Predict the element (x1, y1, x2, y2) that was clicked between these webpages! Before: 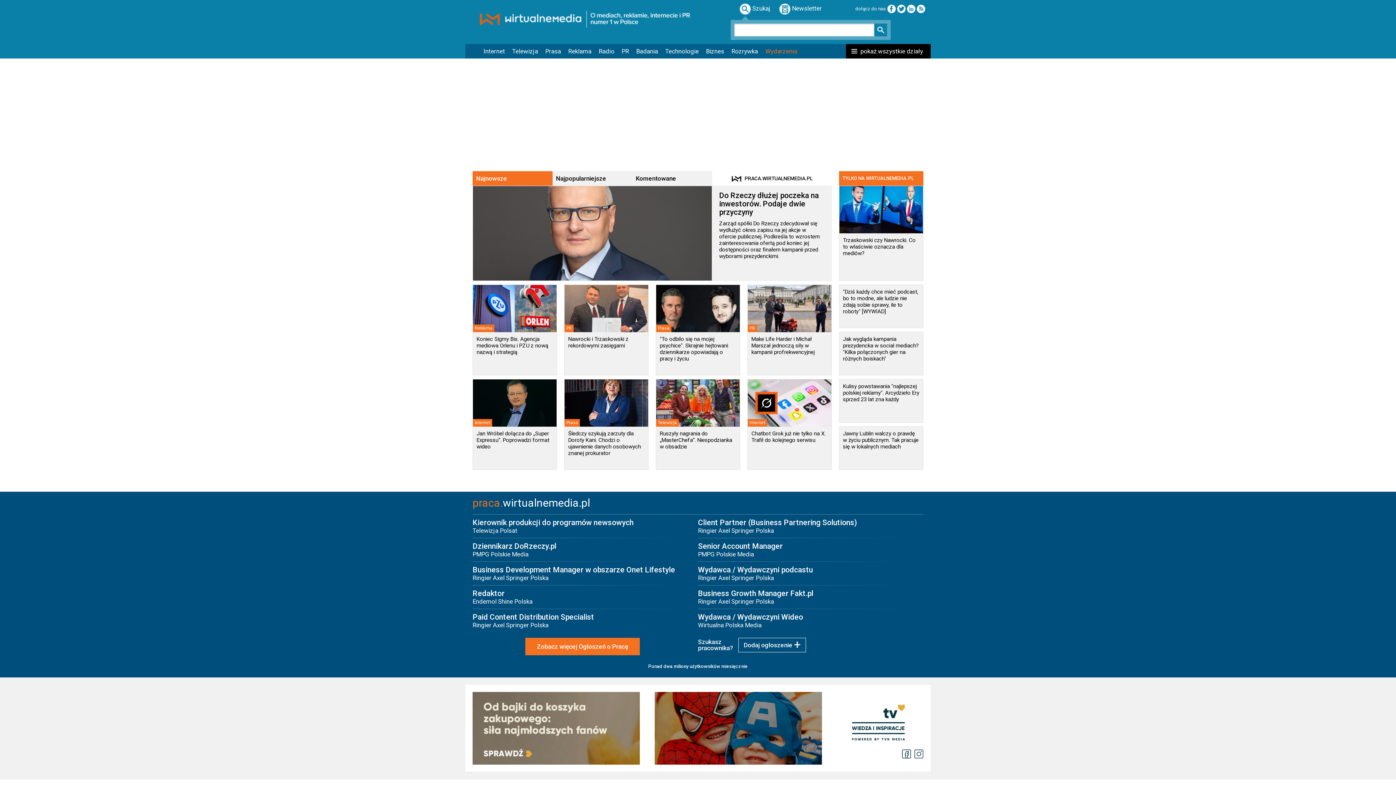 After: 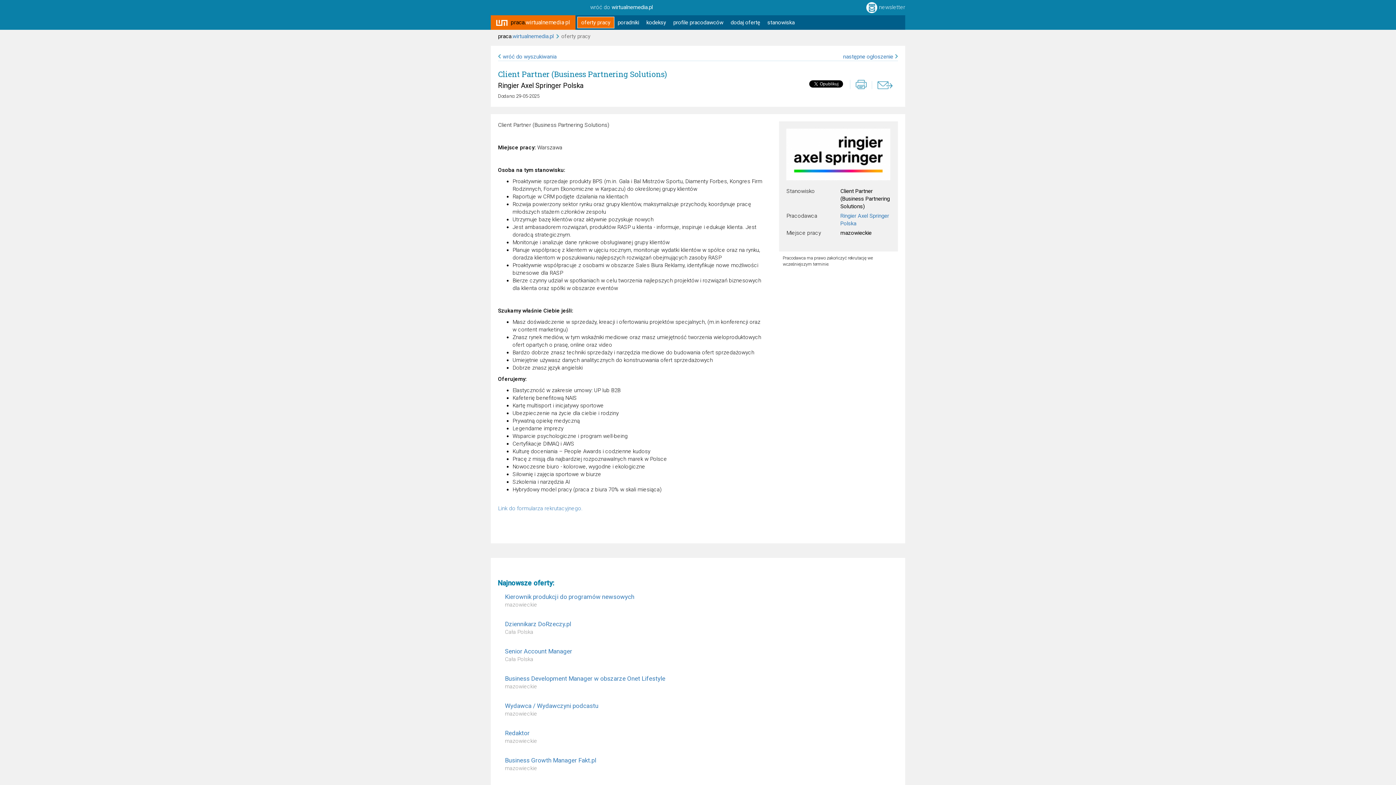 Action: label: Client Partner (Business Partnering Solutions)
Ringier Axel Springer Polska bbox: (698, 518, 923, 542)